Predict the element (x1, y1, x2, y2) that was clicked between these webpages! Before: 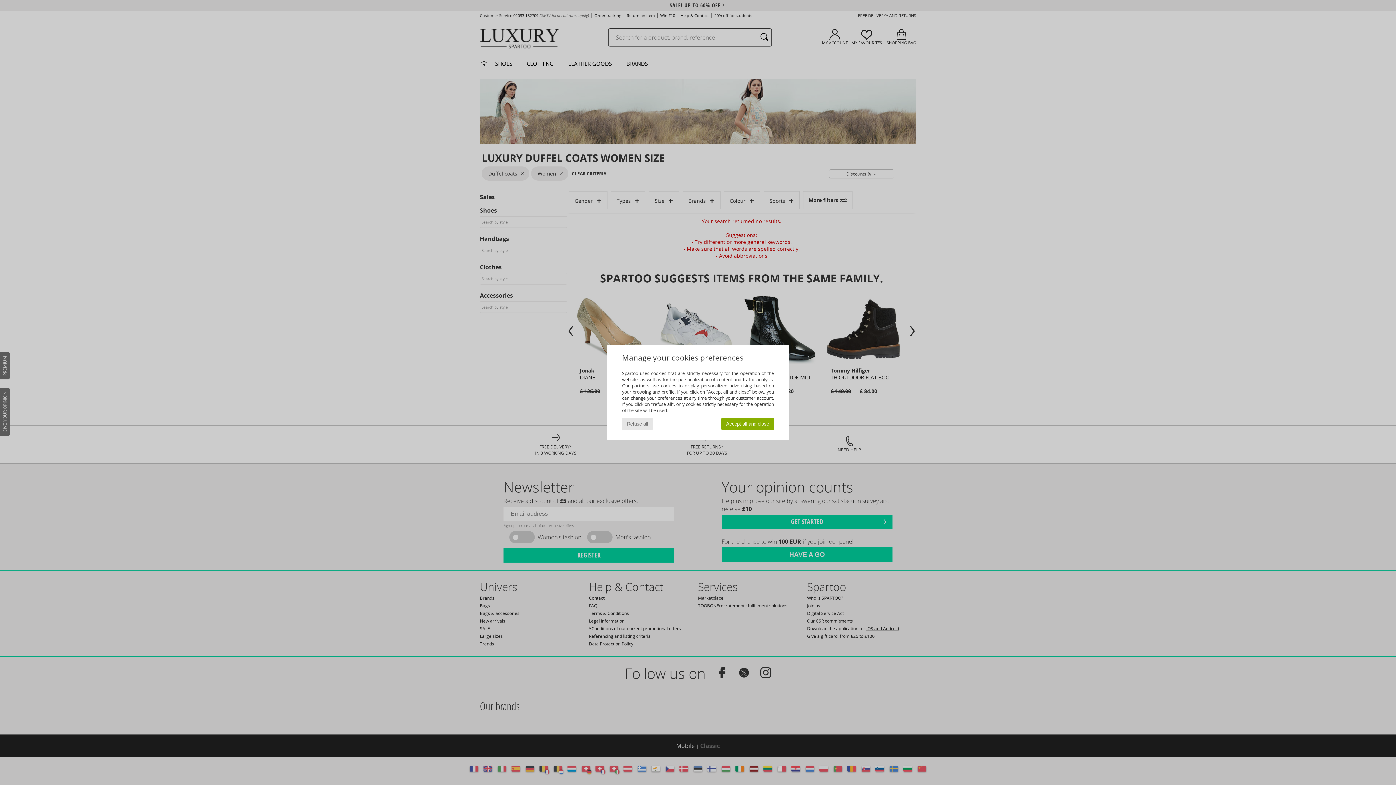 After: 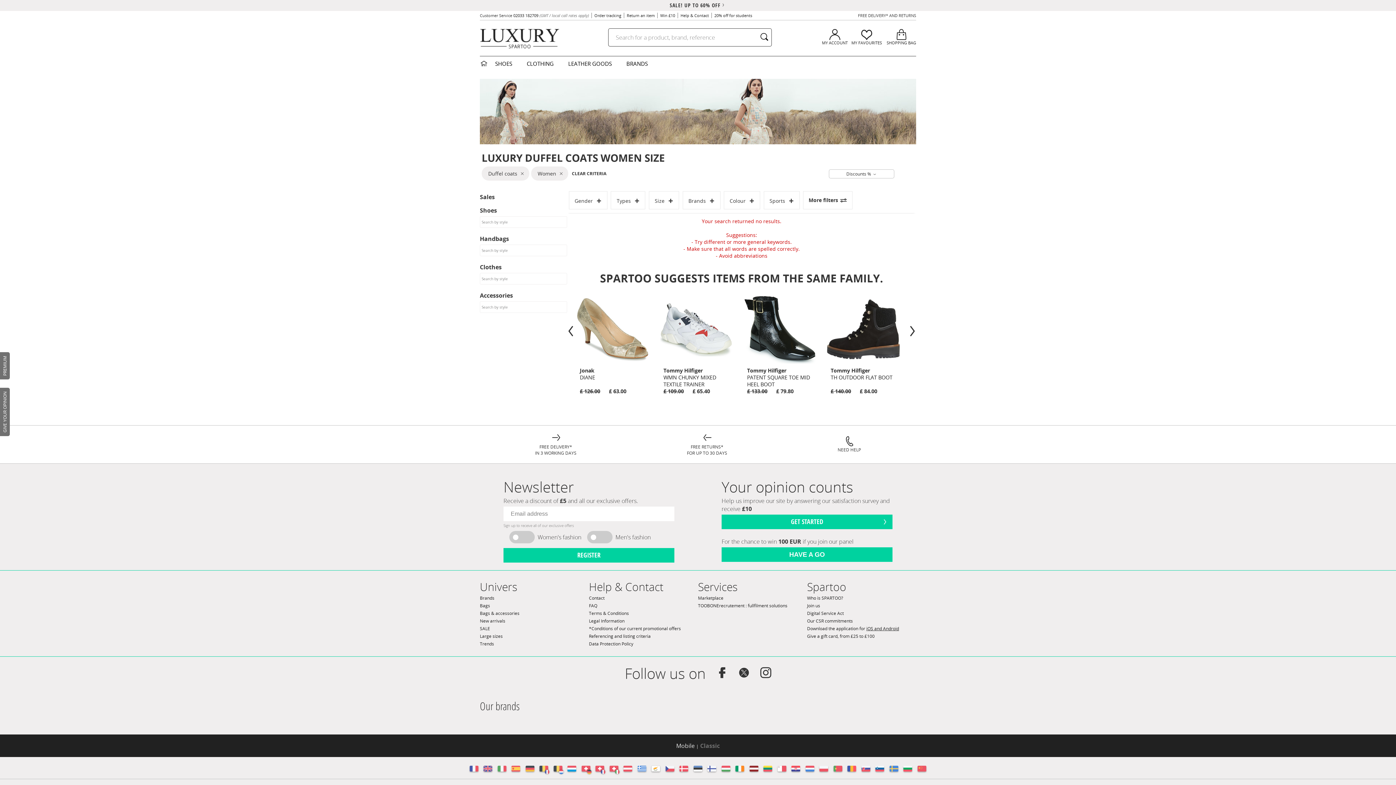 Action: bbox: (721, 418, 774, 430) label: Accept all and close